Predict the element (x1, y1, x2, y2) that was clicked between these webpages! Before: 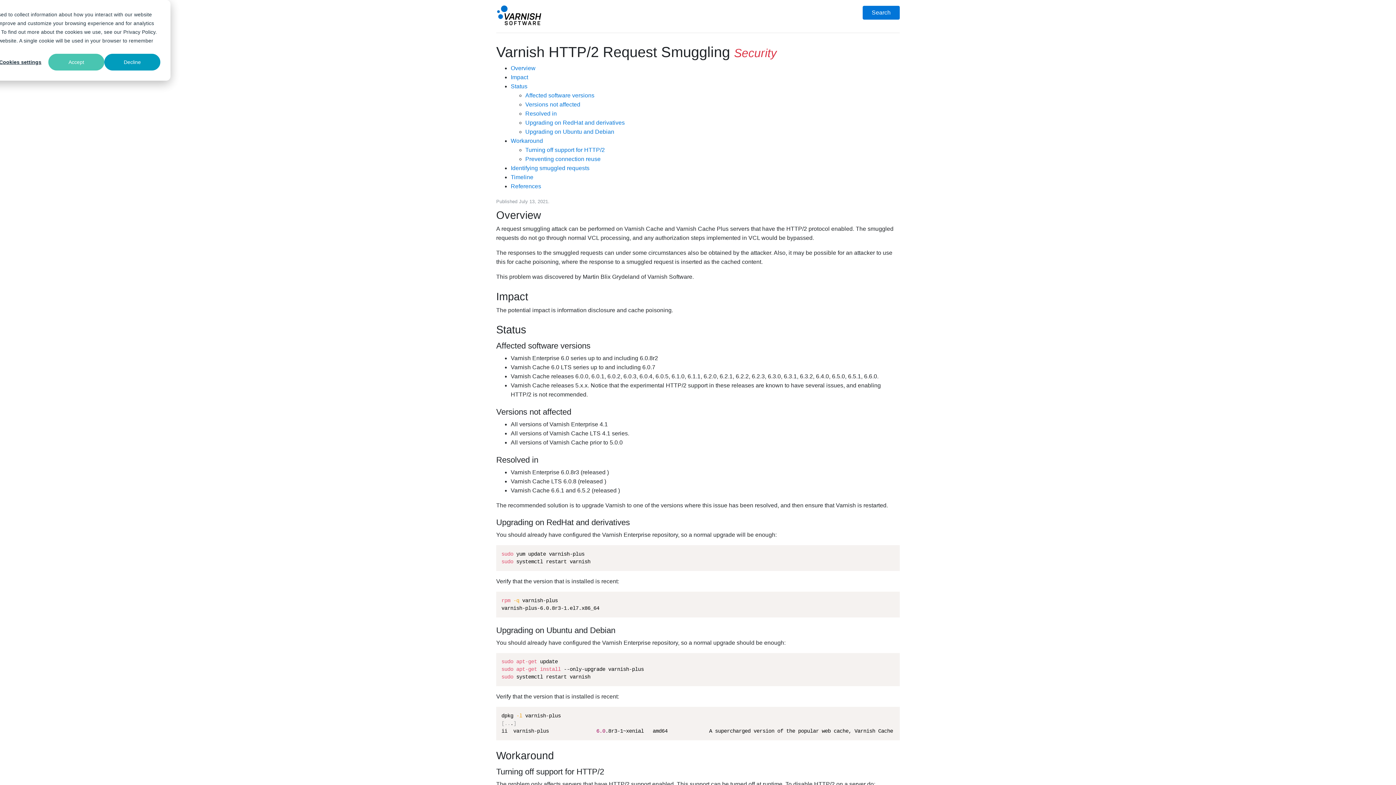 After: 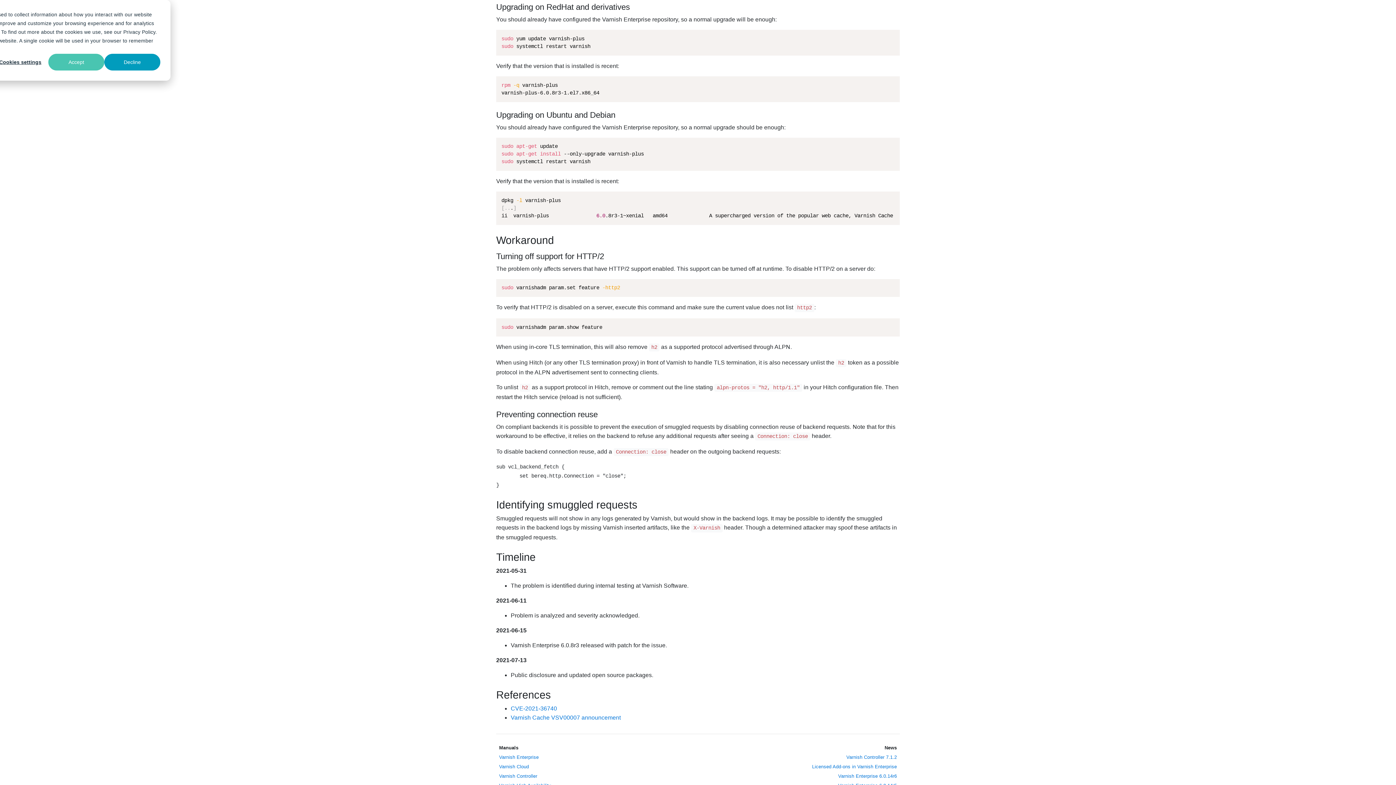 Action: bbox: (632, 518, 638, 527)